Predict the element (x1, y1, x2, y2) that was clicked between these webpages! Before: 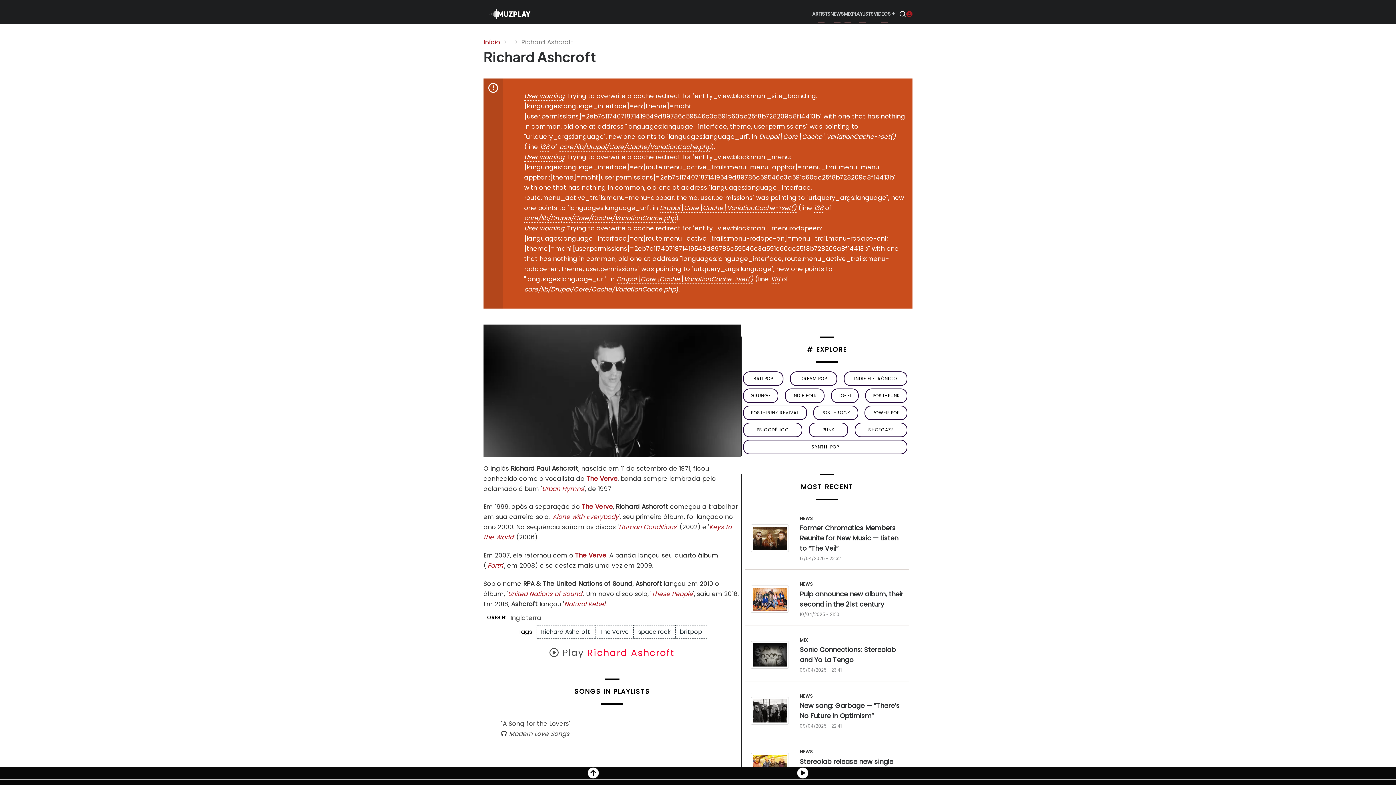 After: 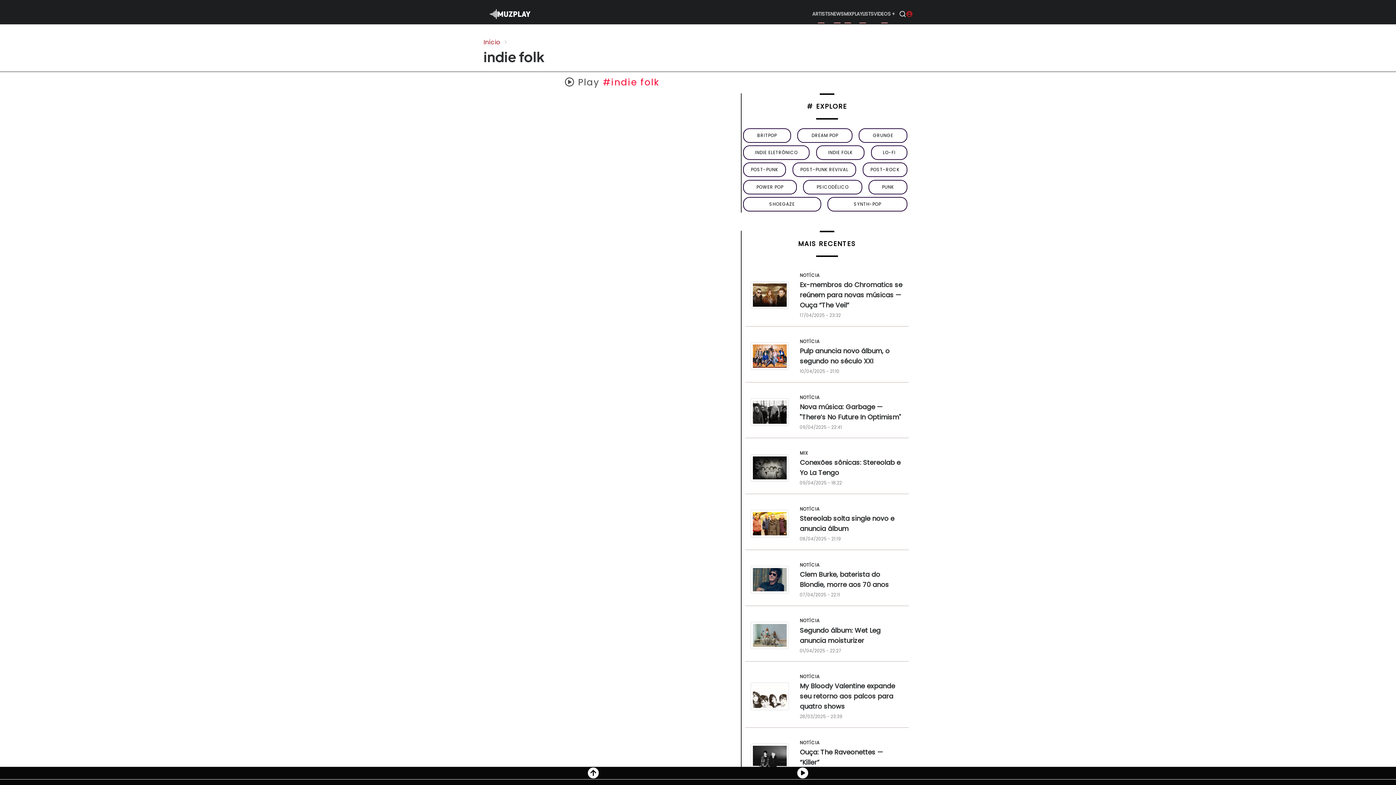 Action: bbox: (784, 388, 824, 403) label: INDIE FOLK